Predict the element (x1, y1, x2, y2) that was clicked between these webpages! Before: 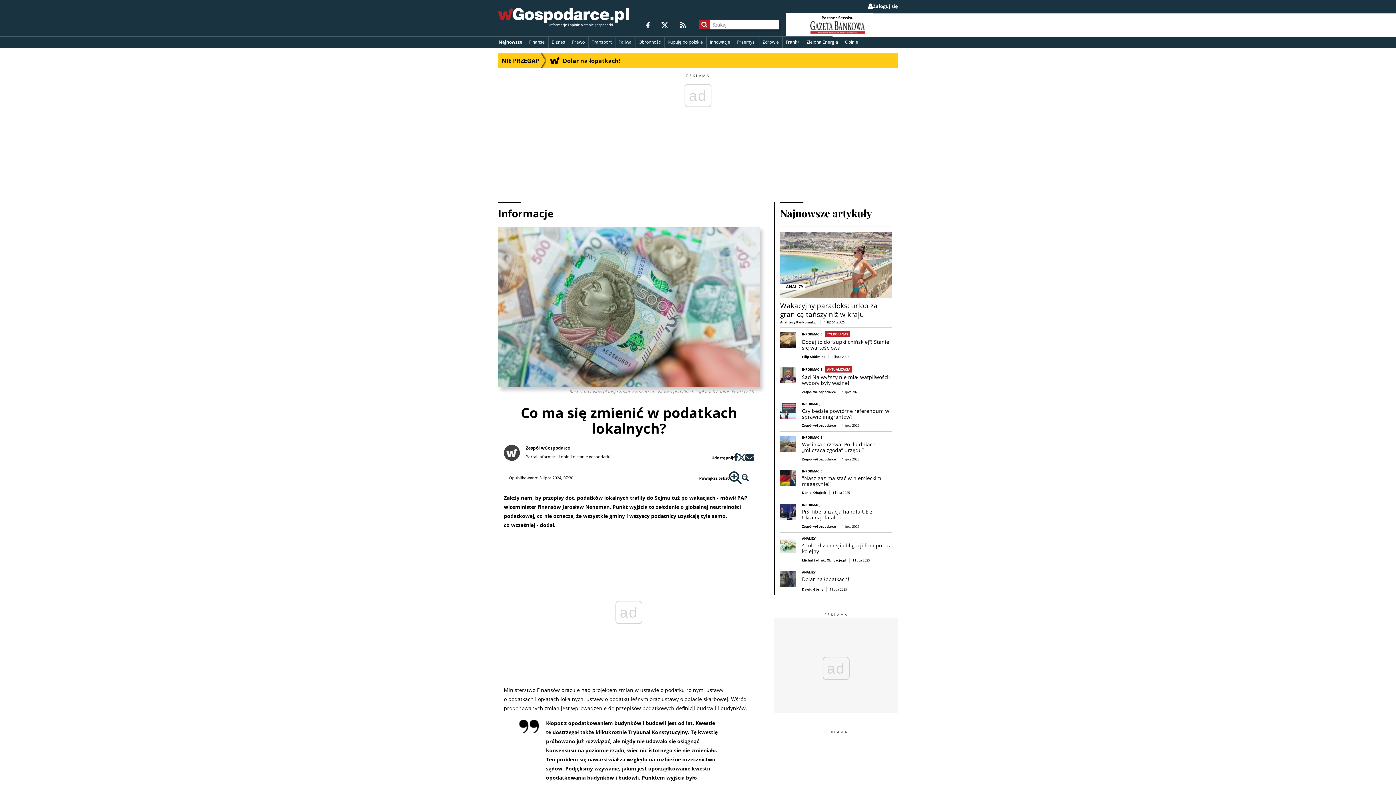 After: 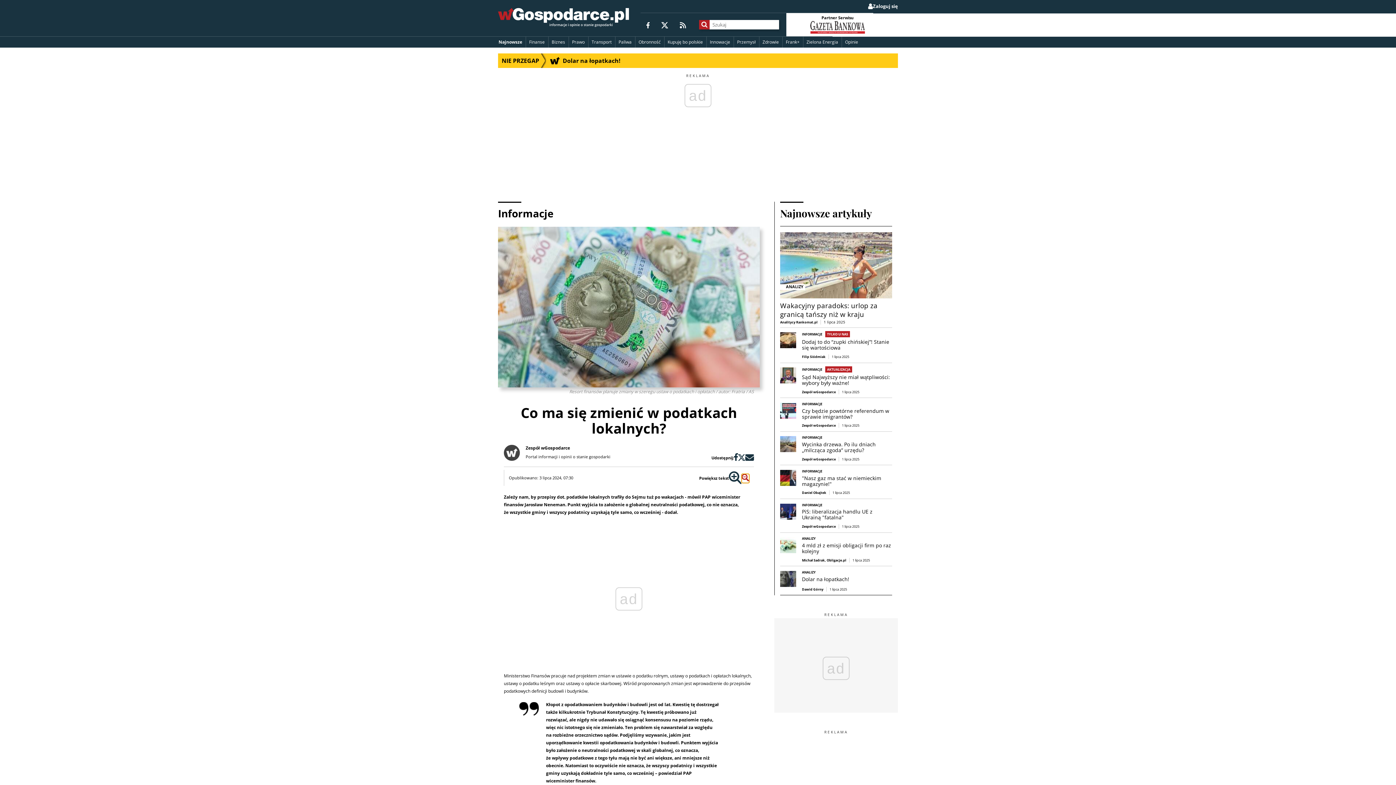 Action: bbox: (741, 474, 749, 482)